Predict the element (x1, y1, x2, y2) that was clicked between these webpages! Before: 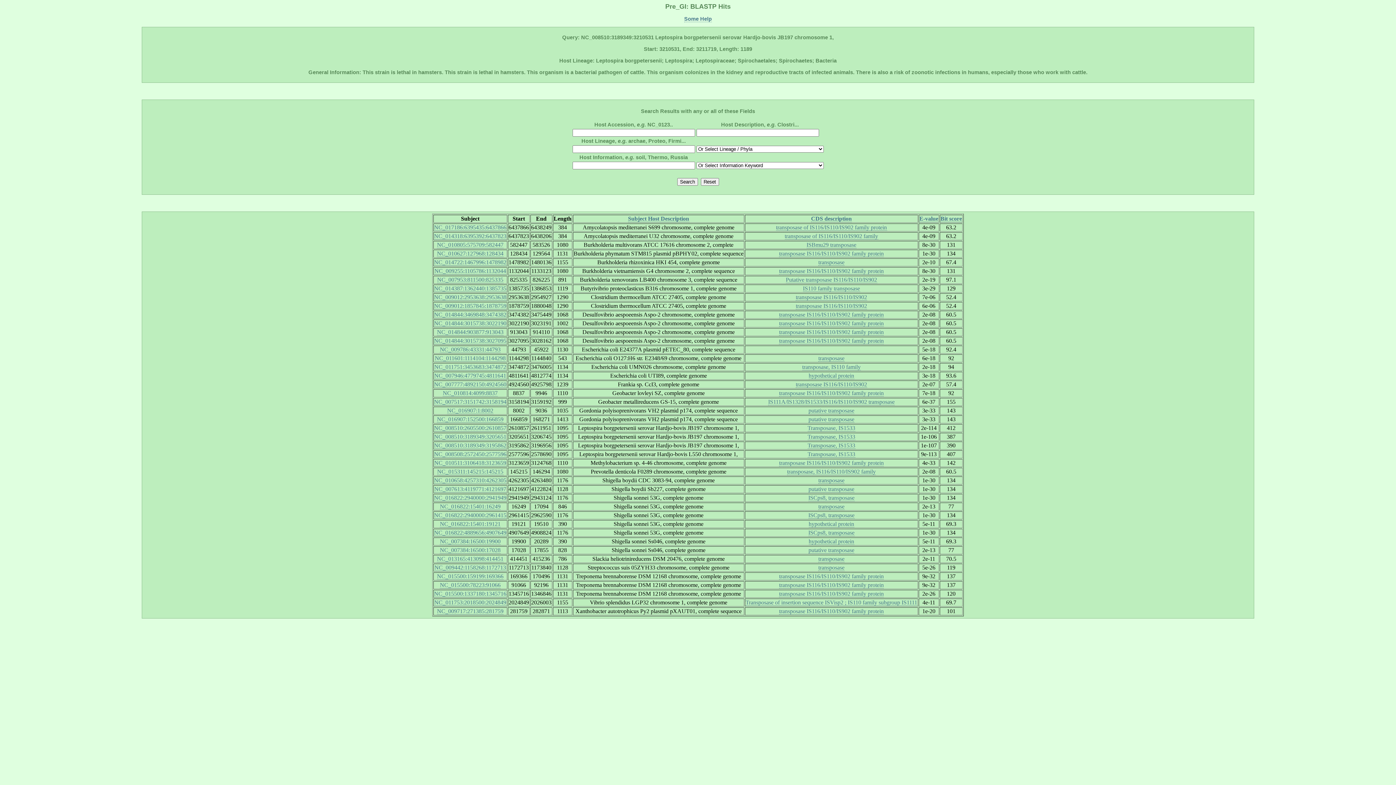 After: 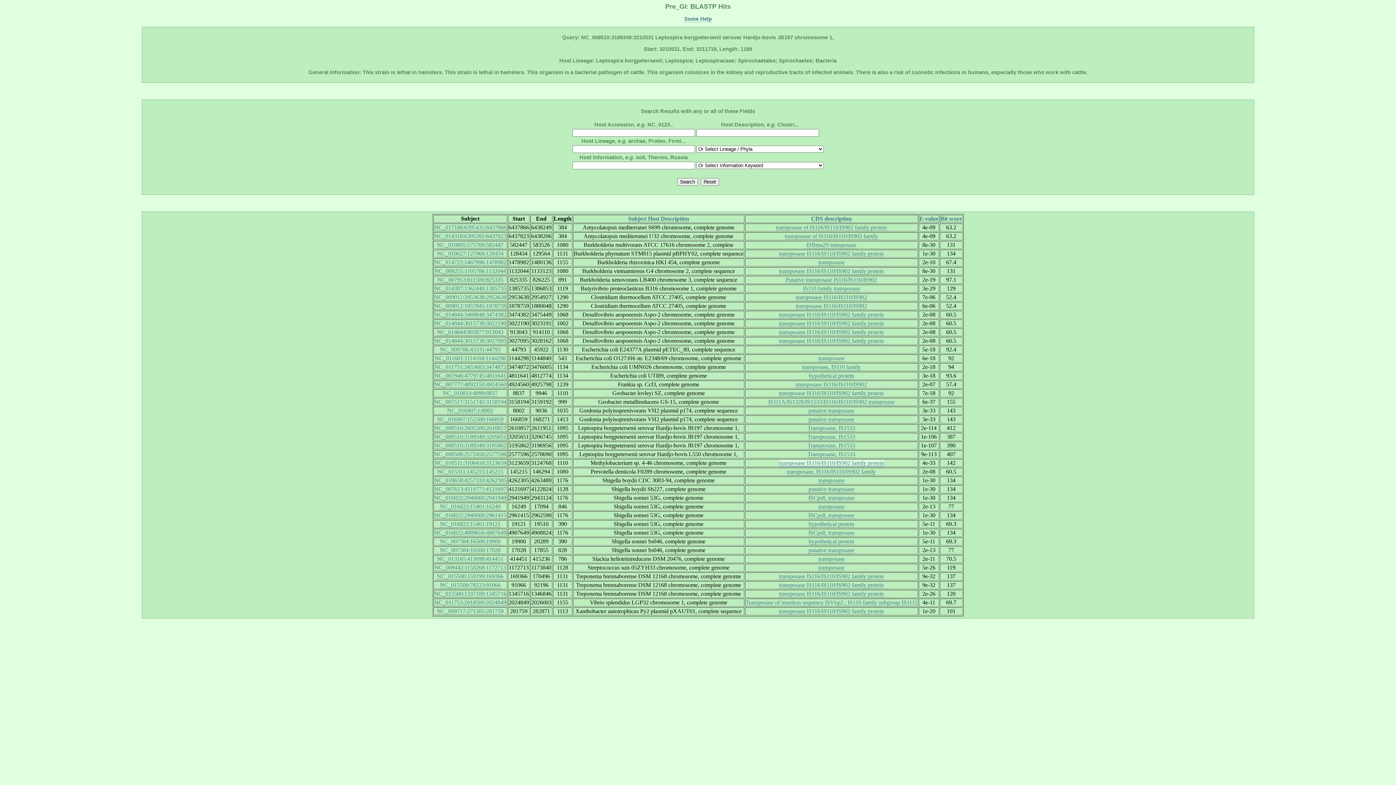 Action: label: transposase IS116/IS110/IS902 family protein bbox: (779, 459, 884, 466)